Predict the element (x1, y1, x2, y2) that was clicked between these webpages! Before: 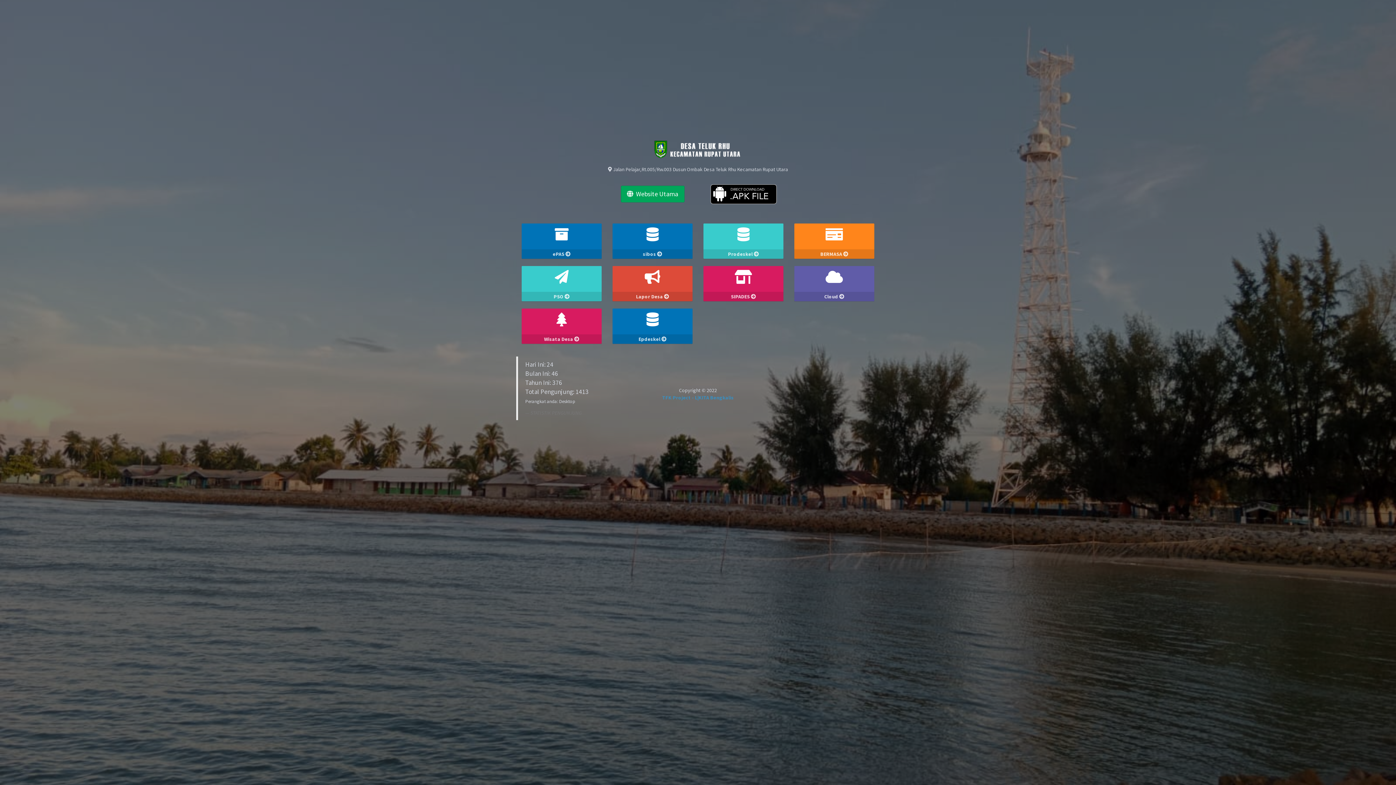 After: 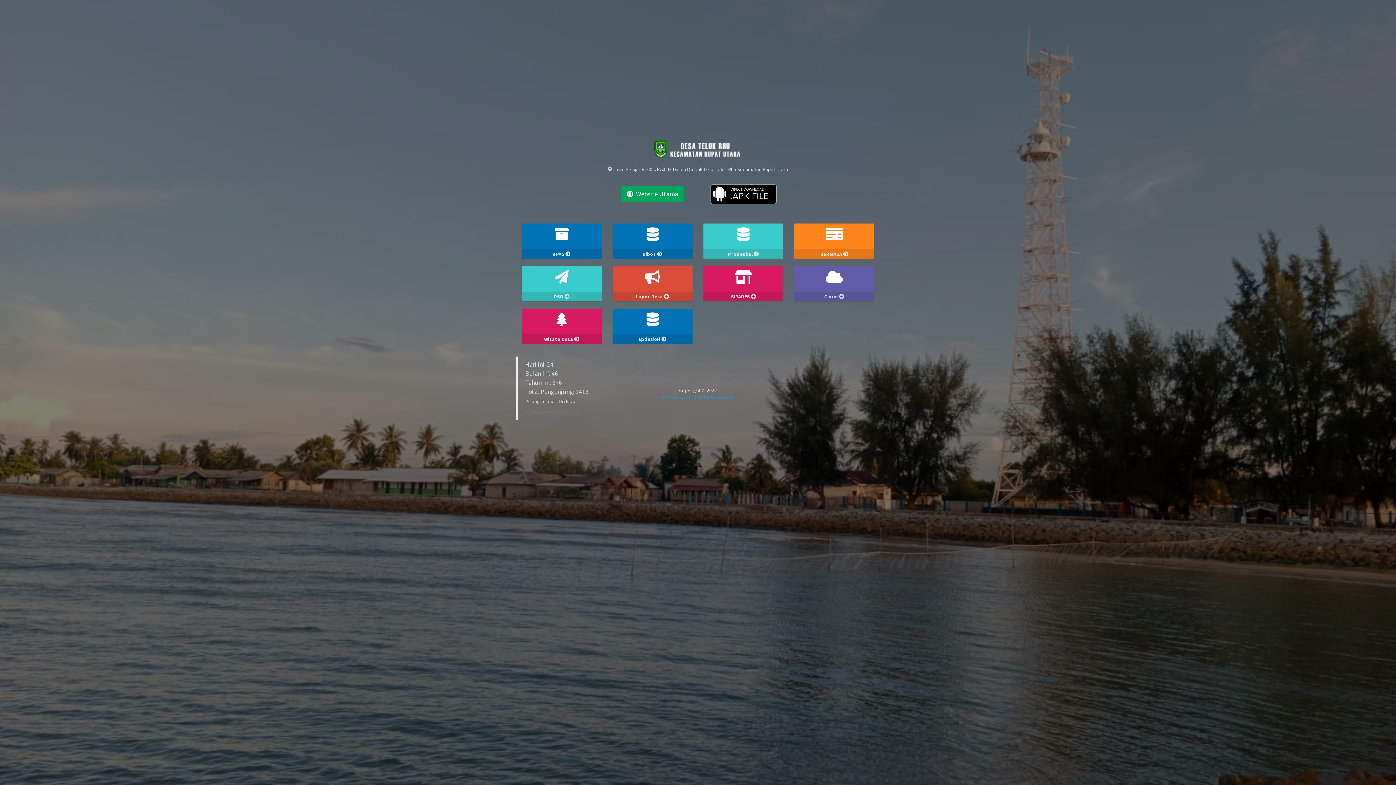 Action: bbox: (705, 193, 781, 200)